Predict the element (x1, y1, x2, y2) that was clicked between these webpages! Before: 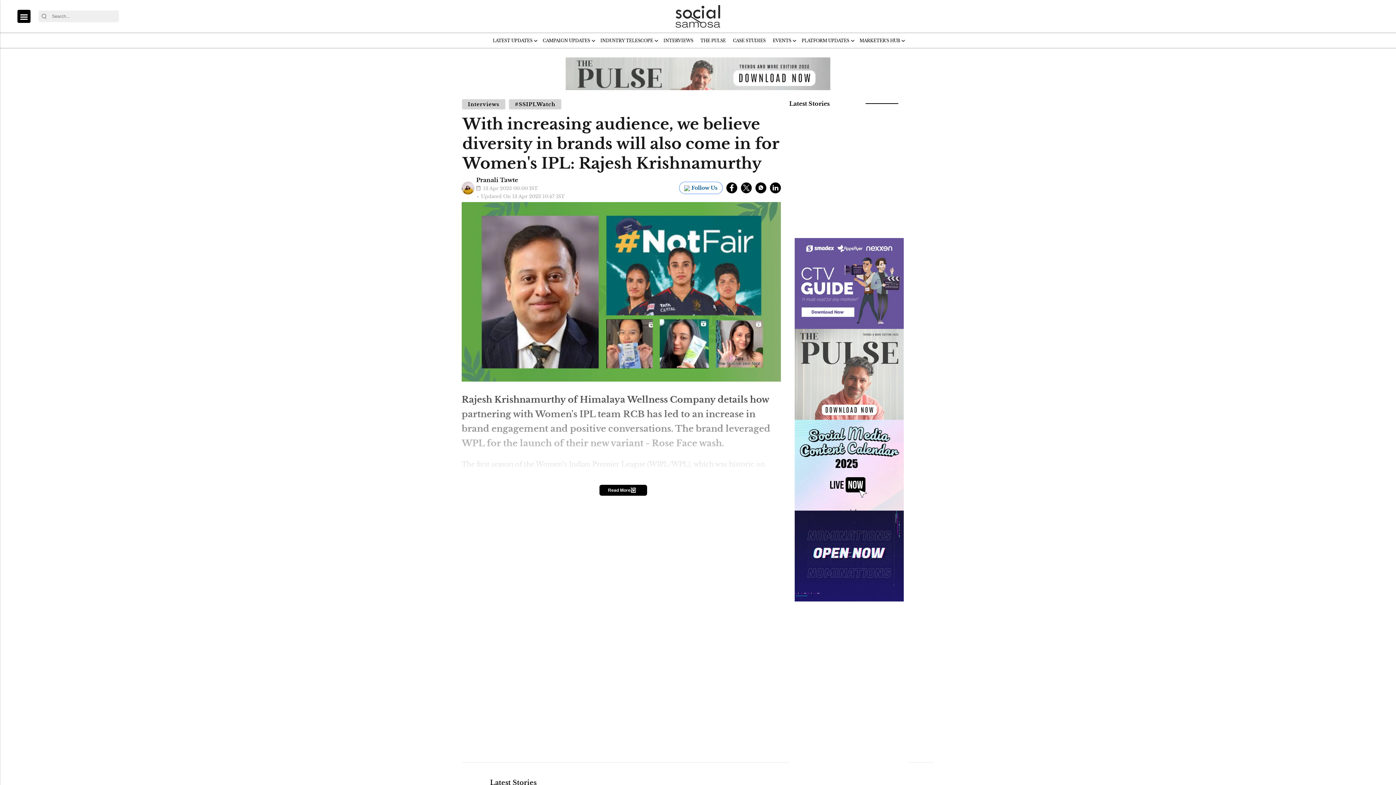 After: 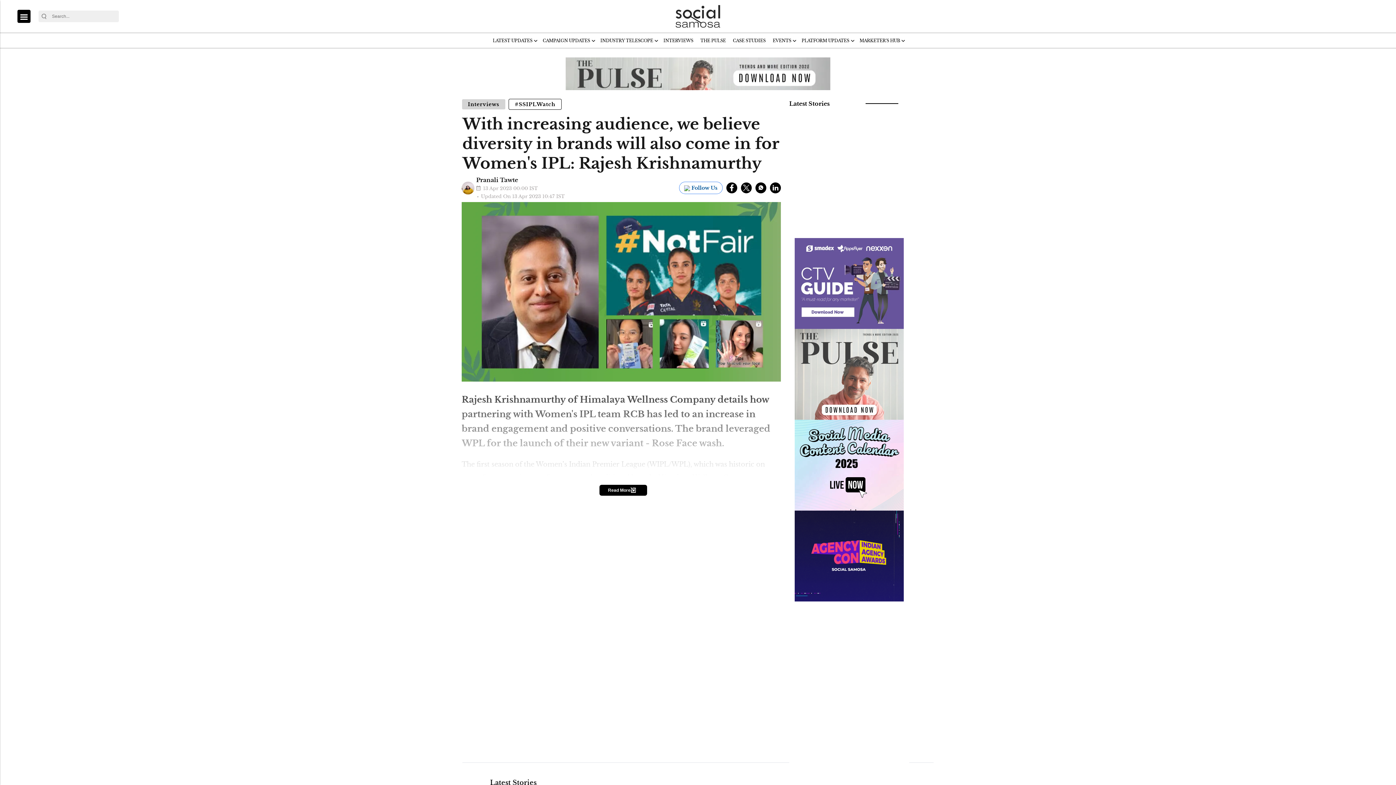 Action: bbox: (508, 98, 561, 109) label: #SSIPLWatch